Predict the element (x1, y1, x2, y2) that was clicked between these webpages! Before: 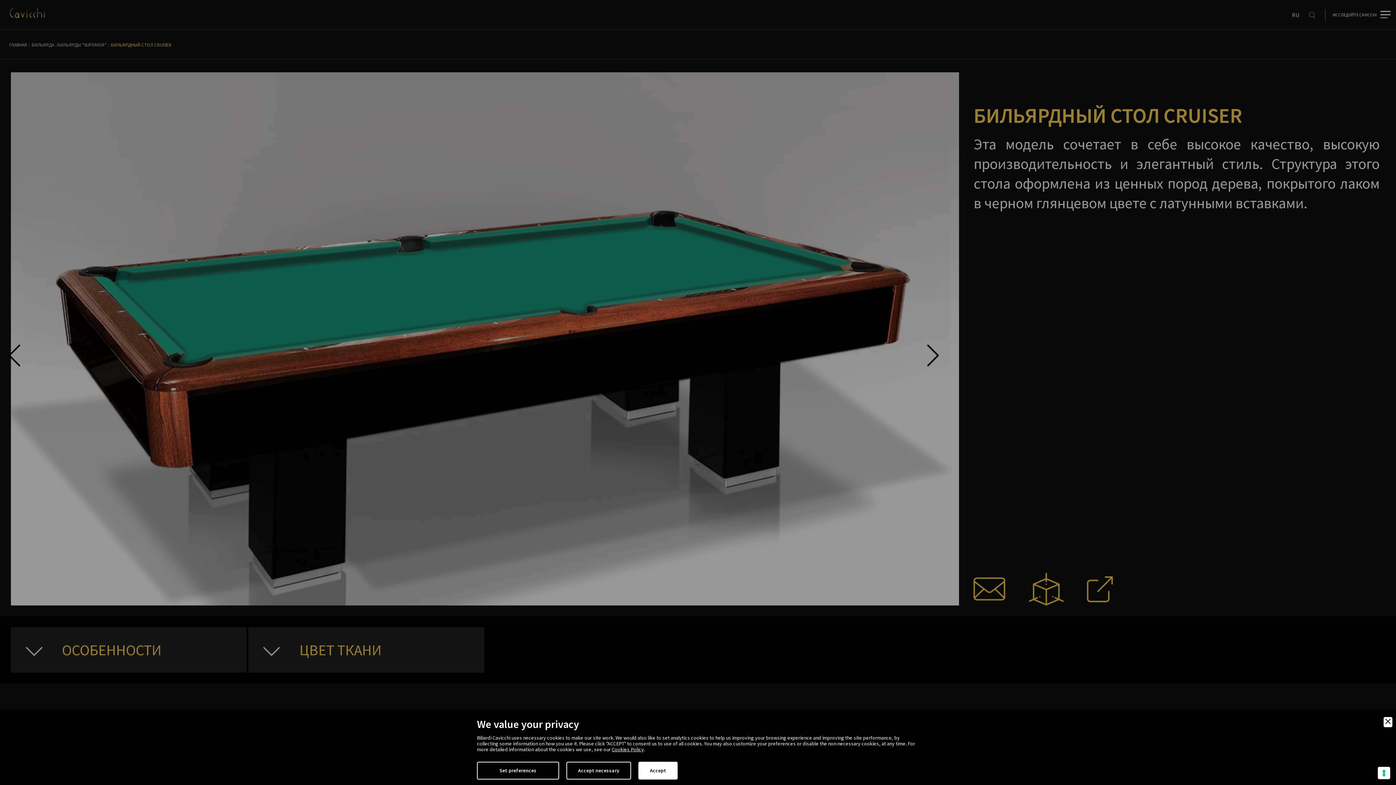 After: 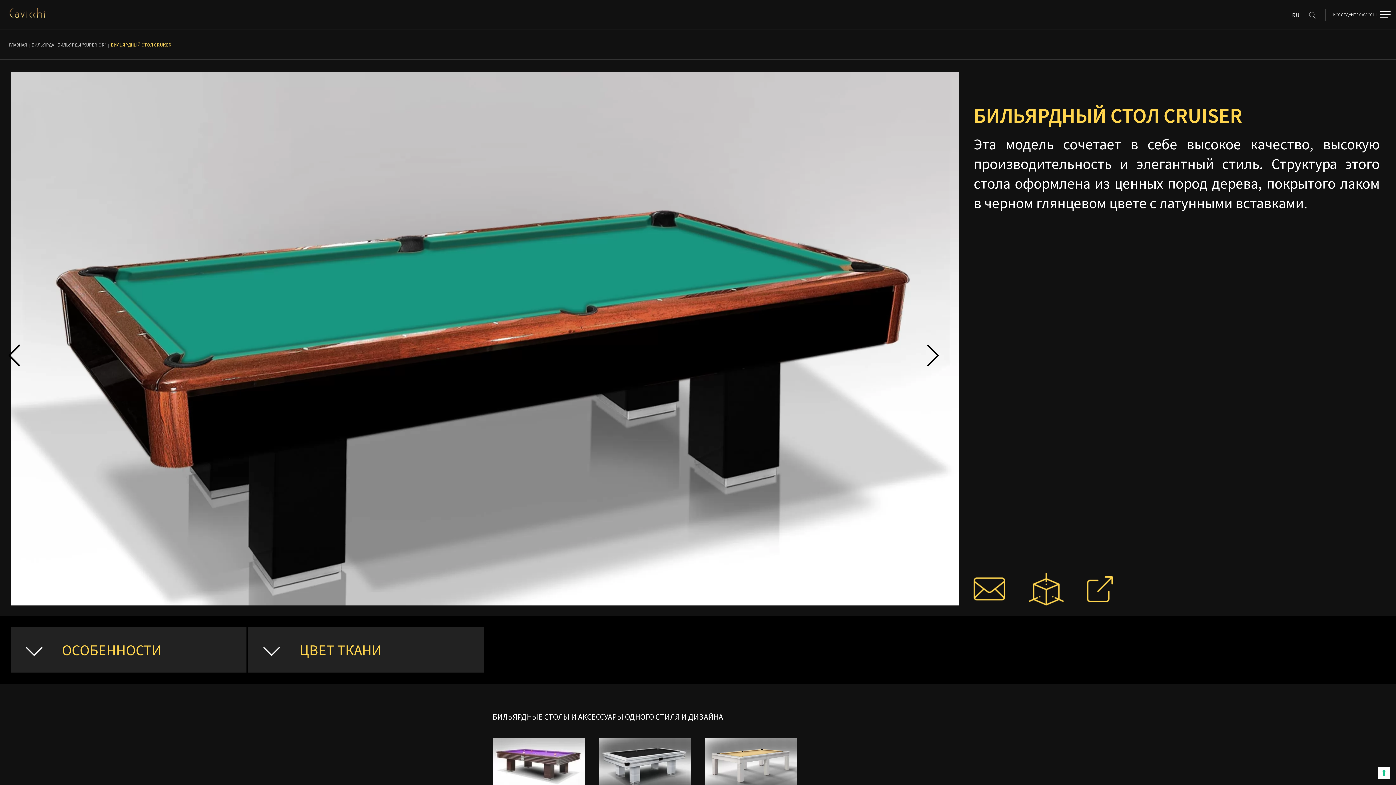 Action: label: Accept necessary bbox: (566, 762, 631, 780)